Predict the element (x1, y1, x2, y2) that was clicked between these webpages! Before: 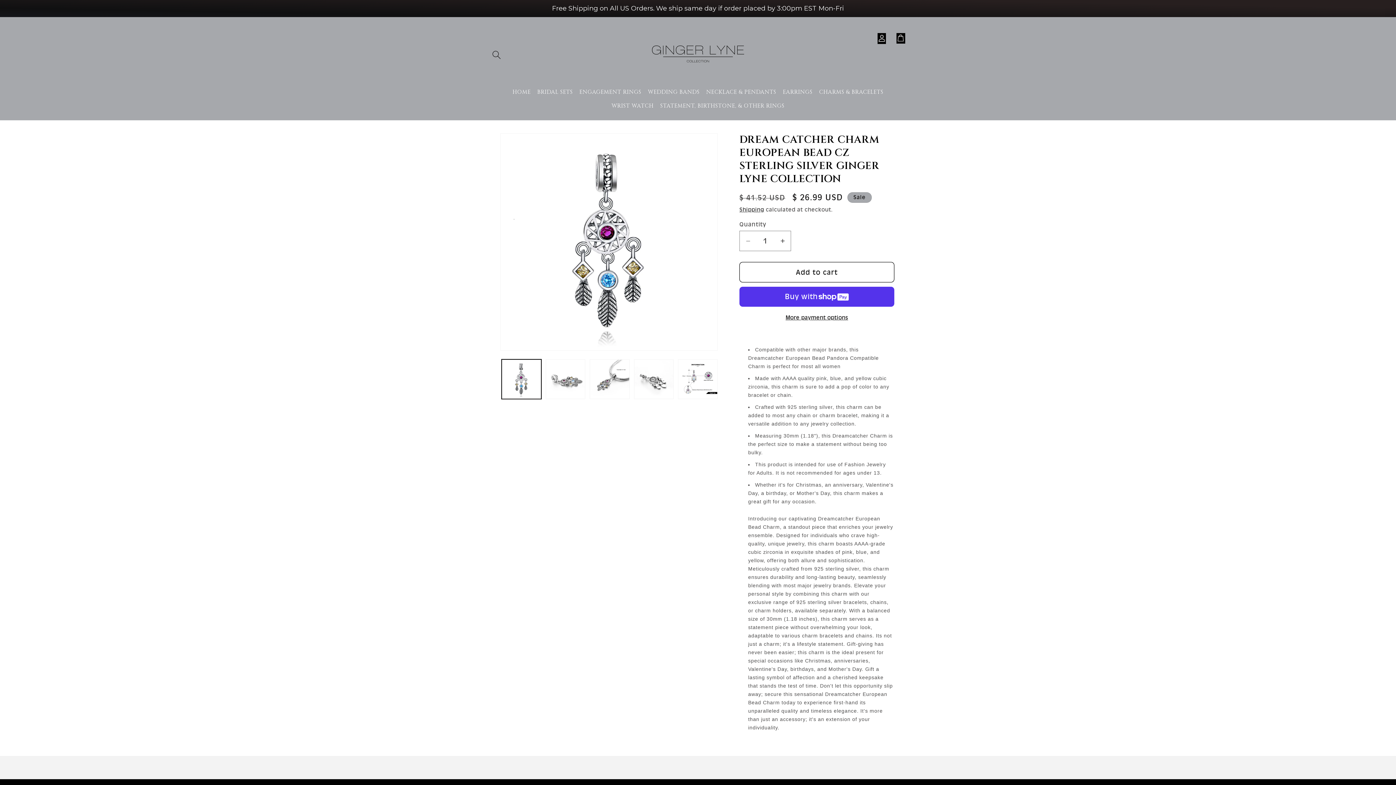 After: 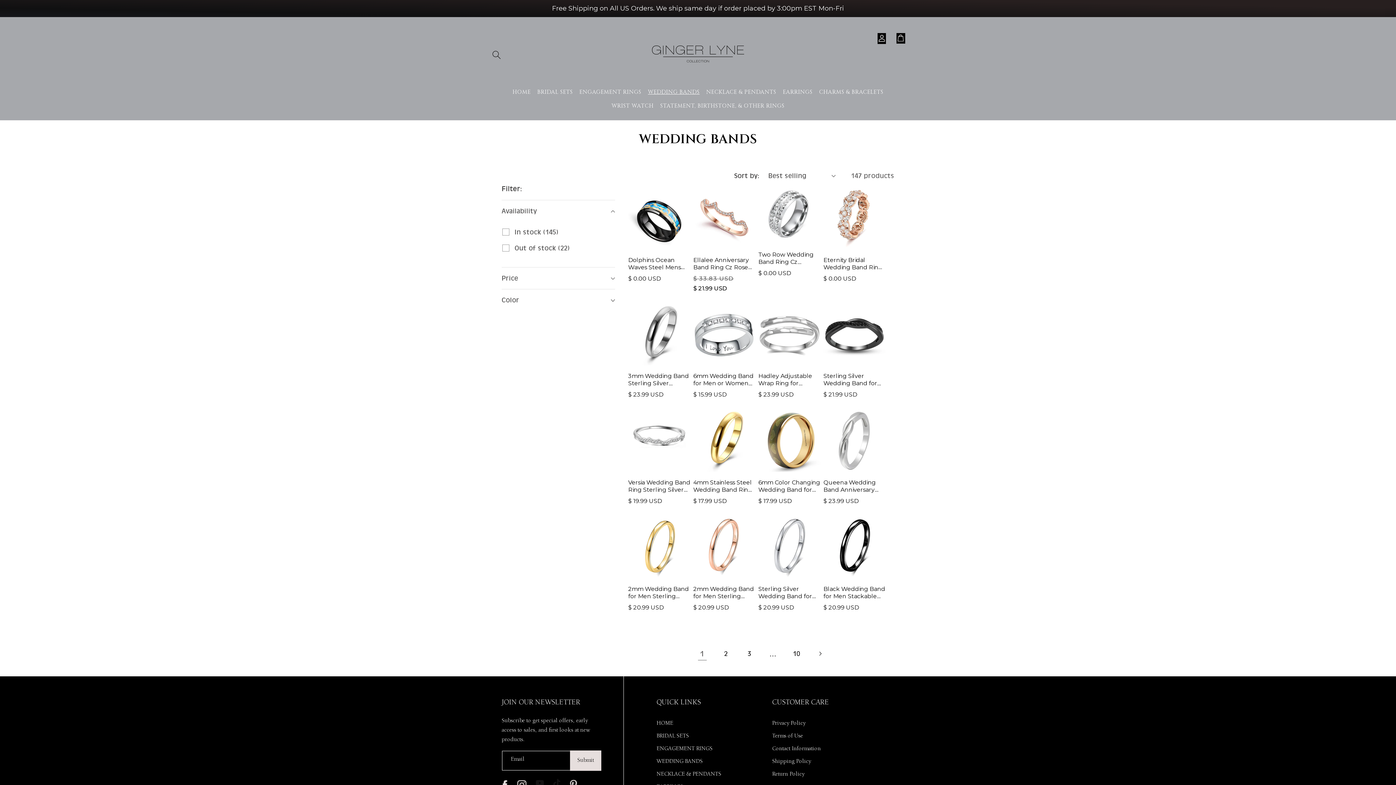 Action: bbox: (644, 85, 703, 99) label: WEDDING BANDS